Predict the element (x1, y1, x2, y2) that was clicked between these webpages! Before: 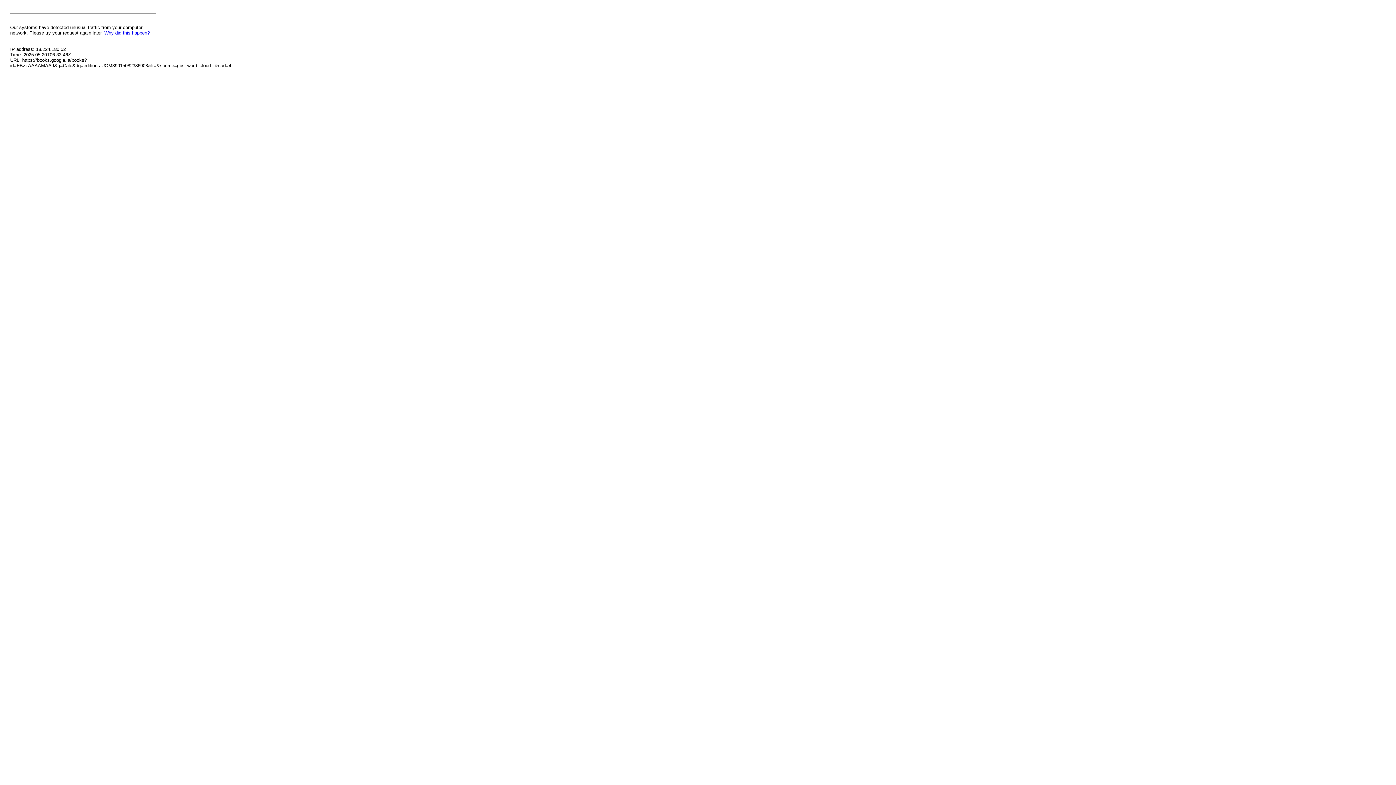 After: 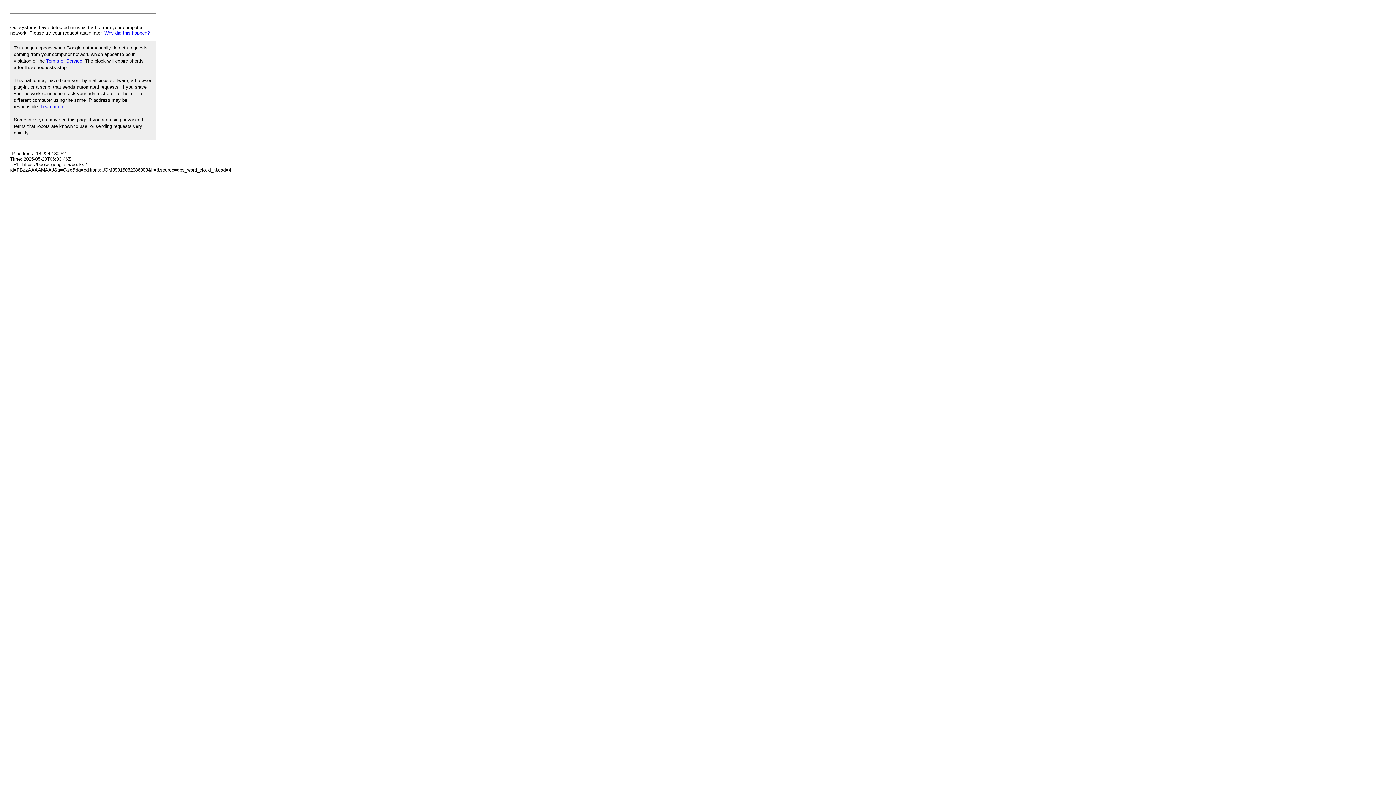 Action: label: Why did this happen? bbox: (104, 30, 149, 35)